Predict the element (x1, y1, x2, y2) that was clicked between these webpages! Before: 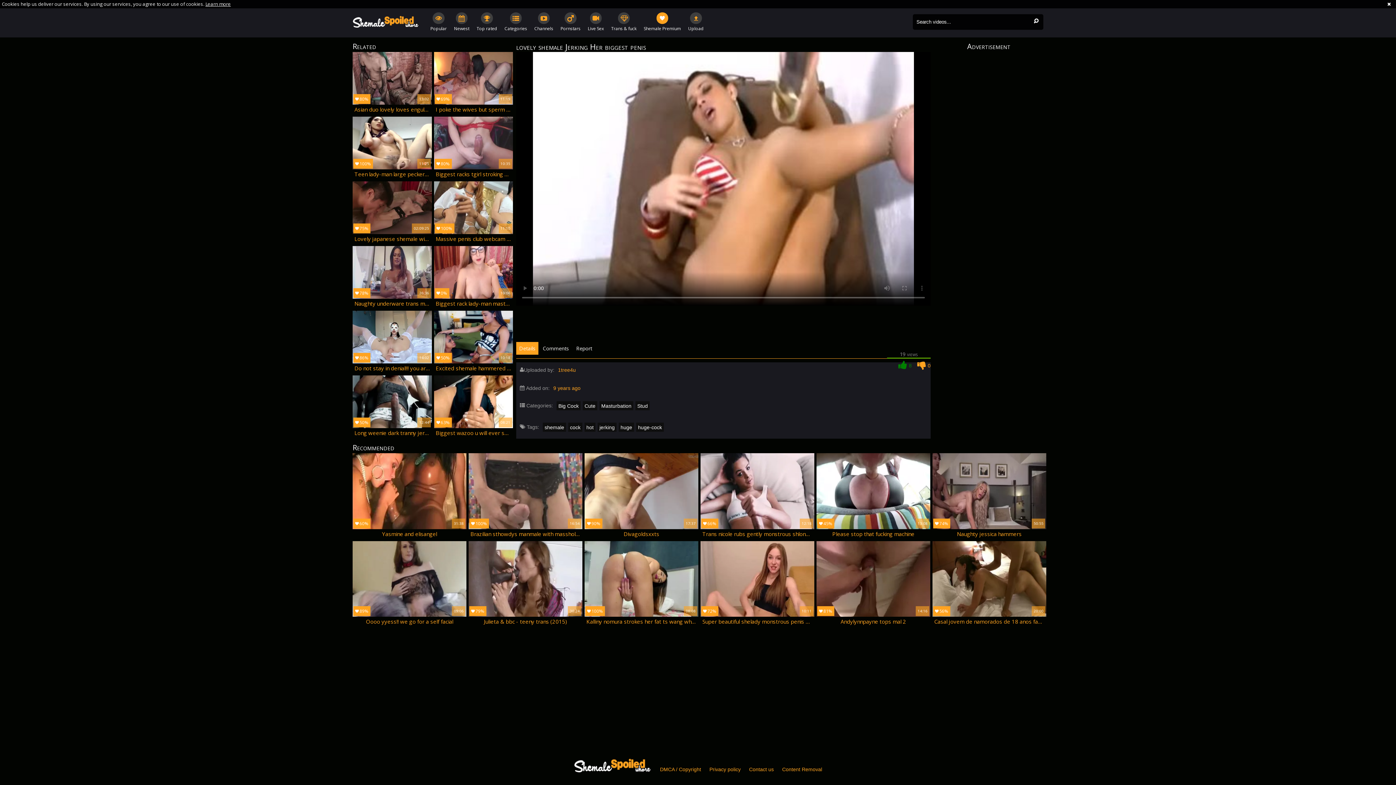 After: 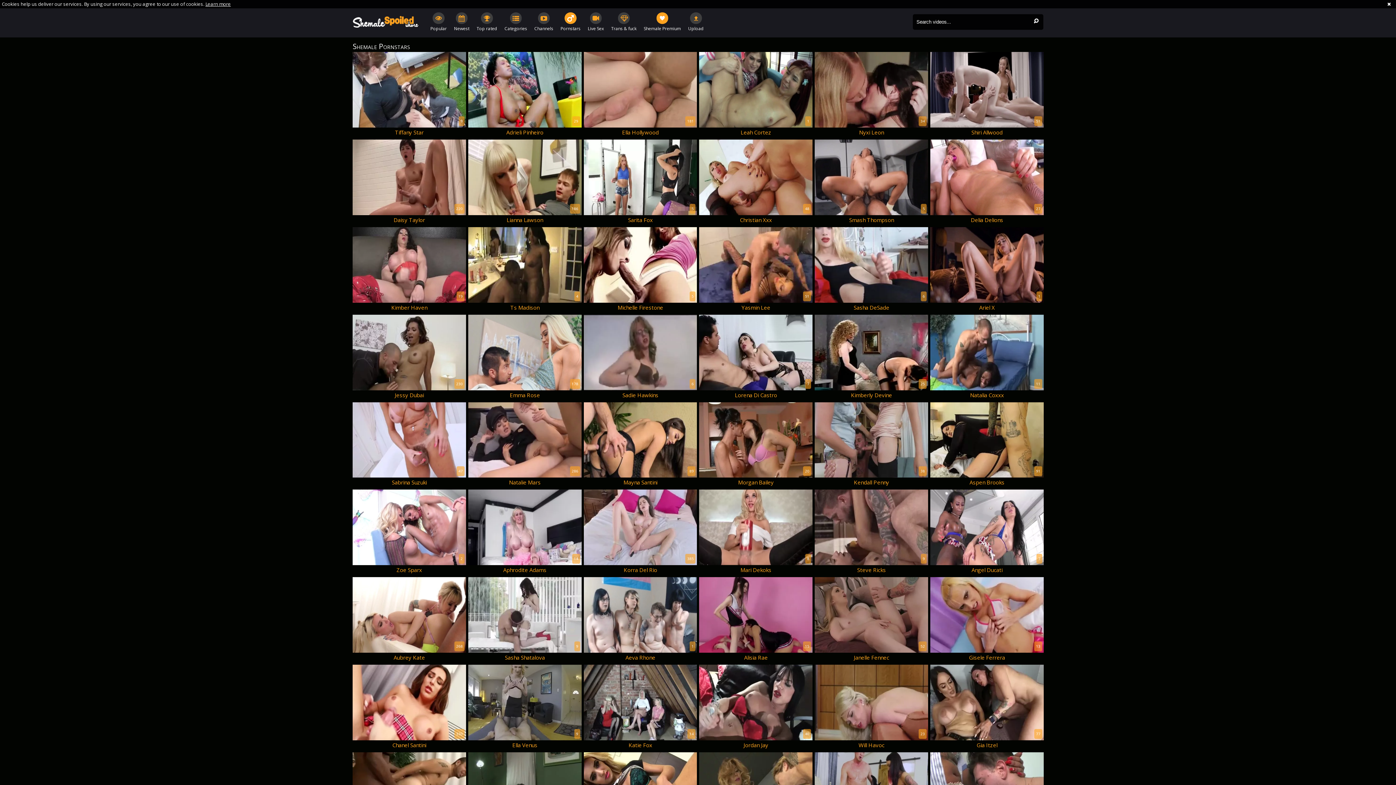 Action: label: Pornstars bbox: (557, 12, 584, 32)